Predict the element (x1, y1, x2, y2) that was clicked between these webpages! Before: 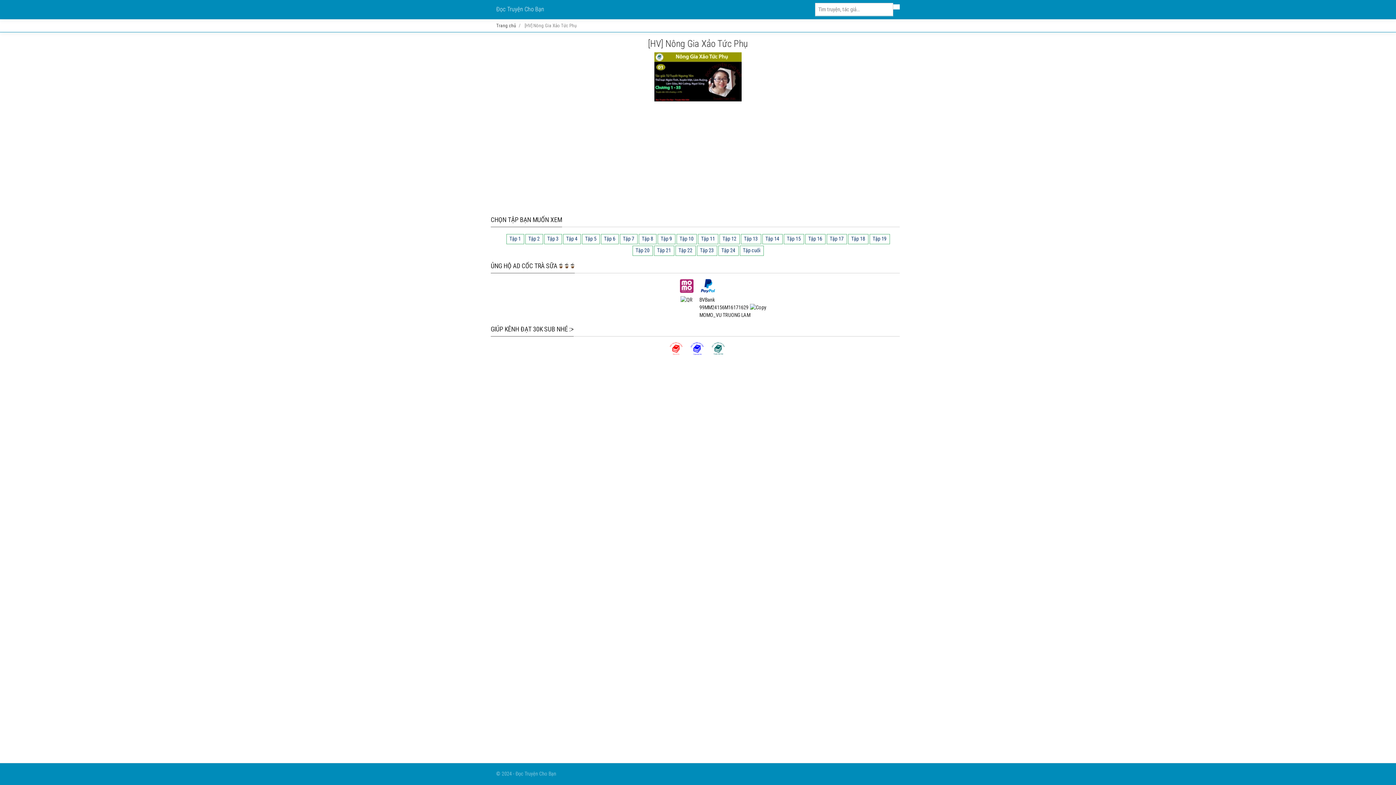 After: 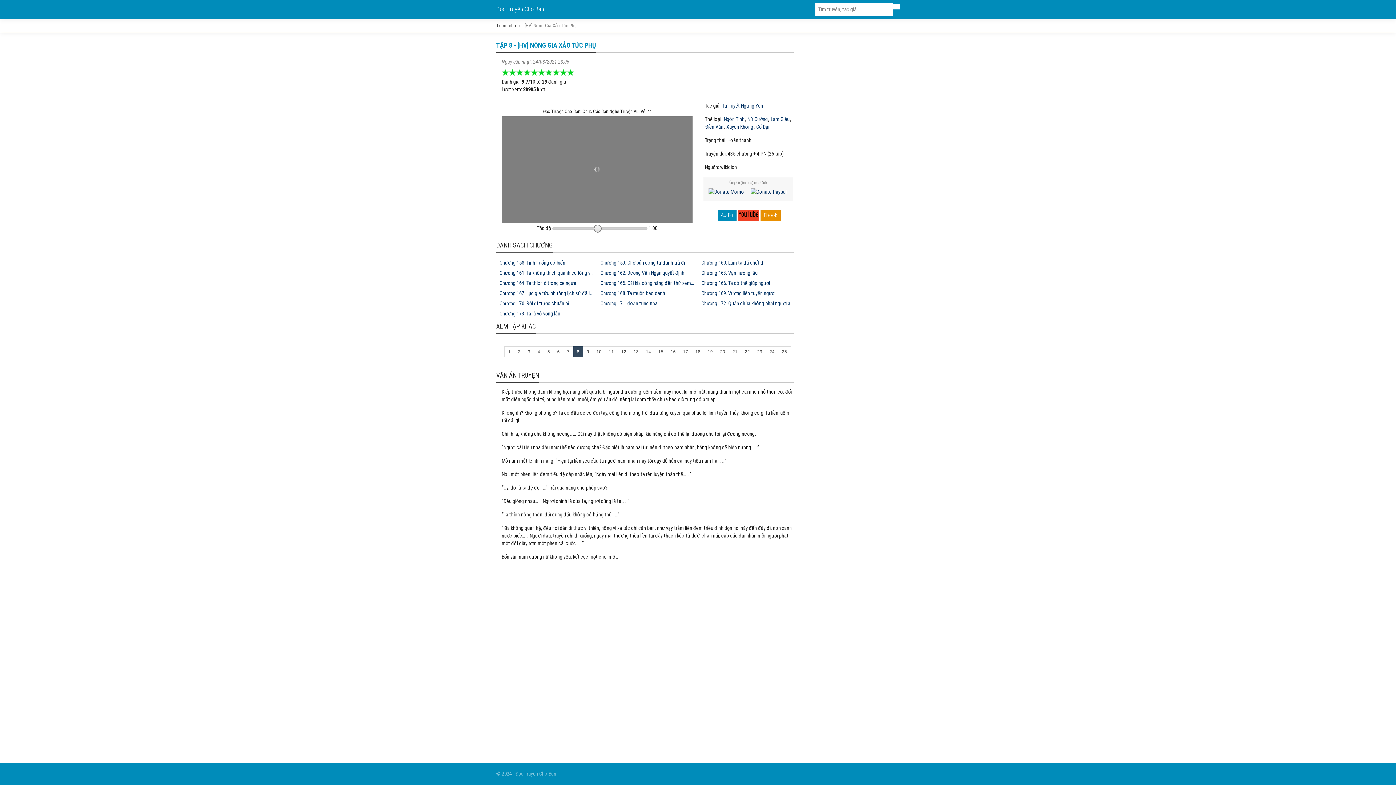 Action: bbox: (638, 234, 656, 244) label: Tập 8